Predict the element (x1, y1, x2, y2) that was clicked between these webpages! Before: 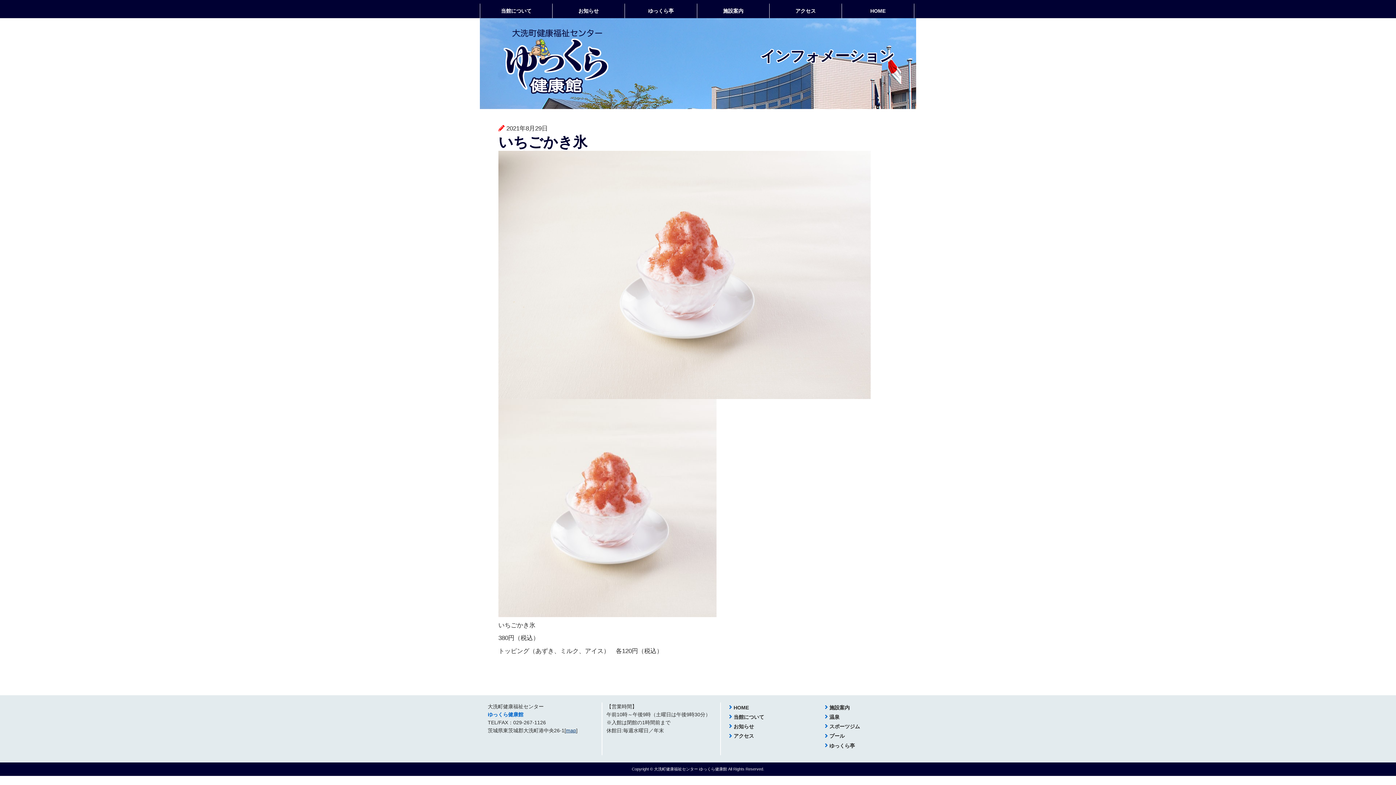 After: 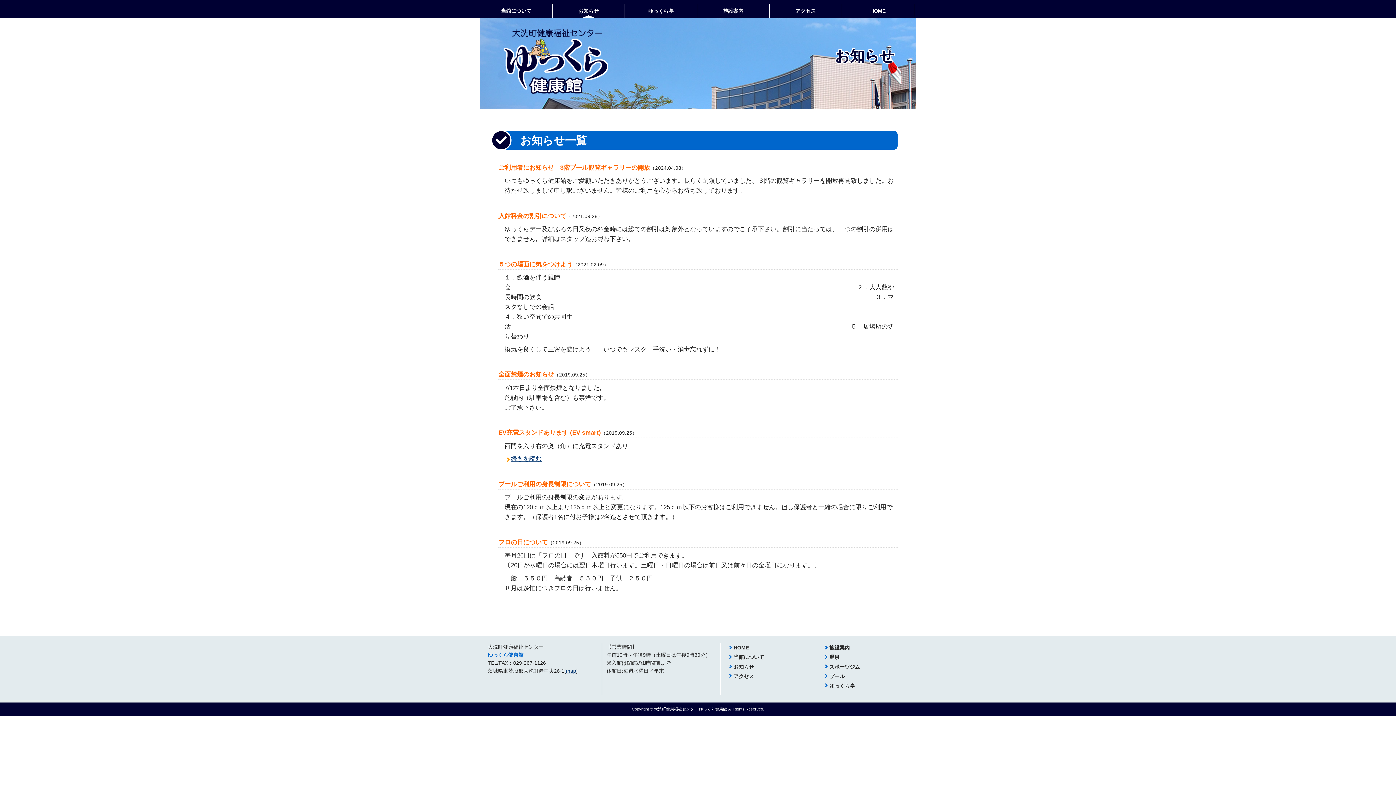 Action: bbox: (552, 3, 624, 18) label: お知らせ